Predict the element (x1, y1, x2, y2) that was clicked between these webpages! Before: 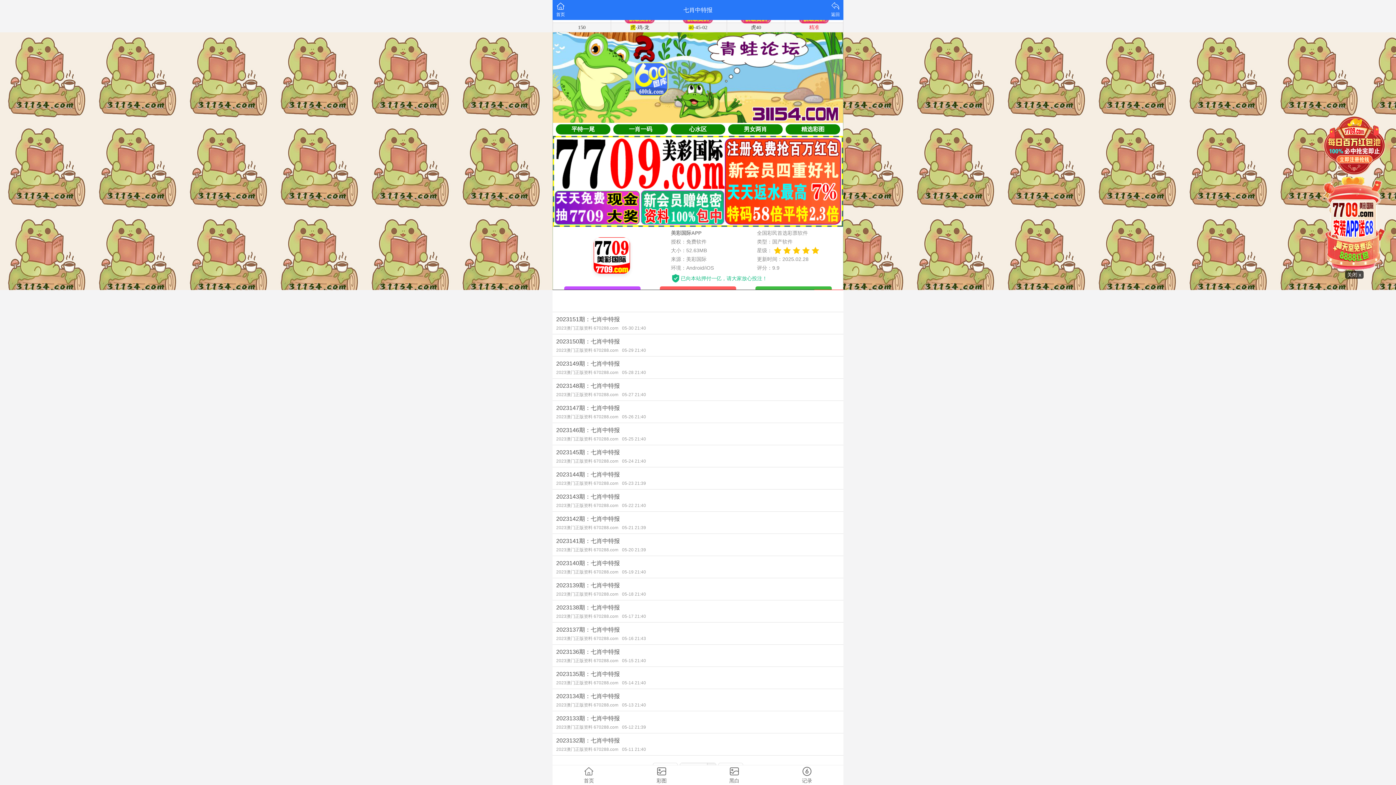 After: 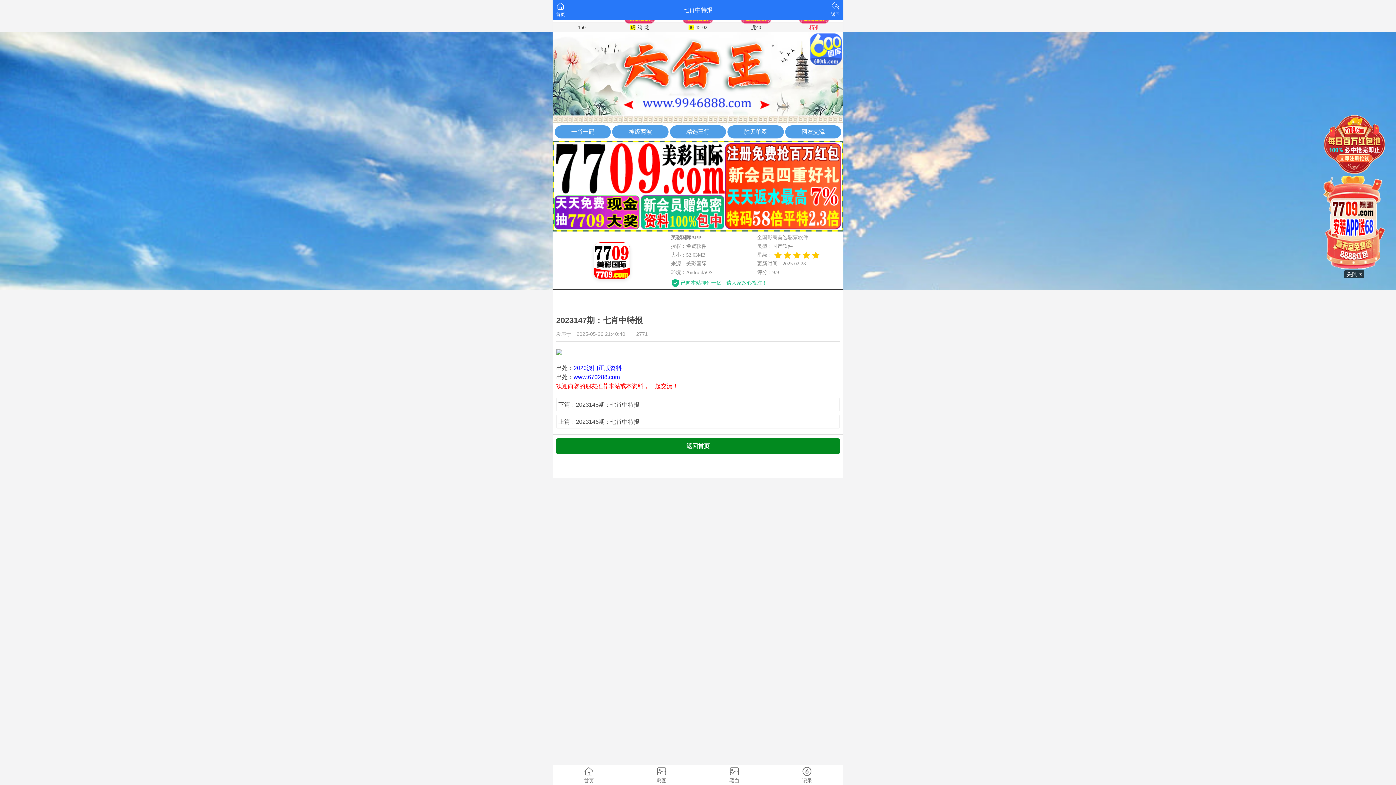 Action: bbox: (552, 401, 843, 422) label: 2023147期：七肖中特报
2023澳门正版资料 670288.com05-26 21:40